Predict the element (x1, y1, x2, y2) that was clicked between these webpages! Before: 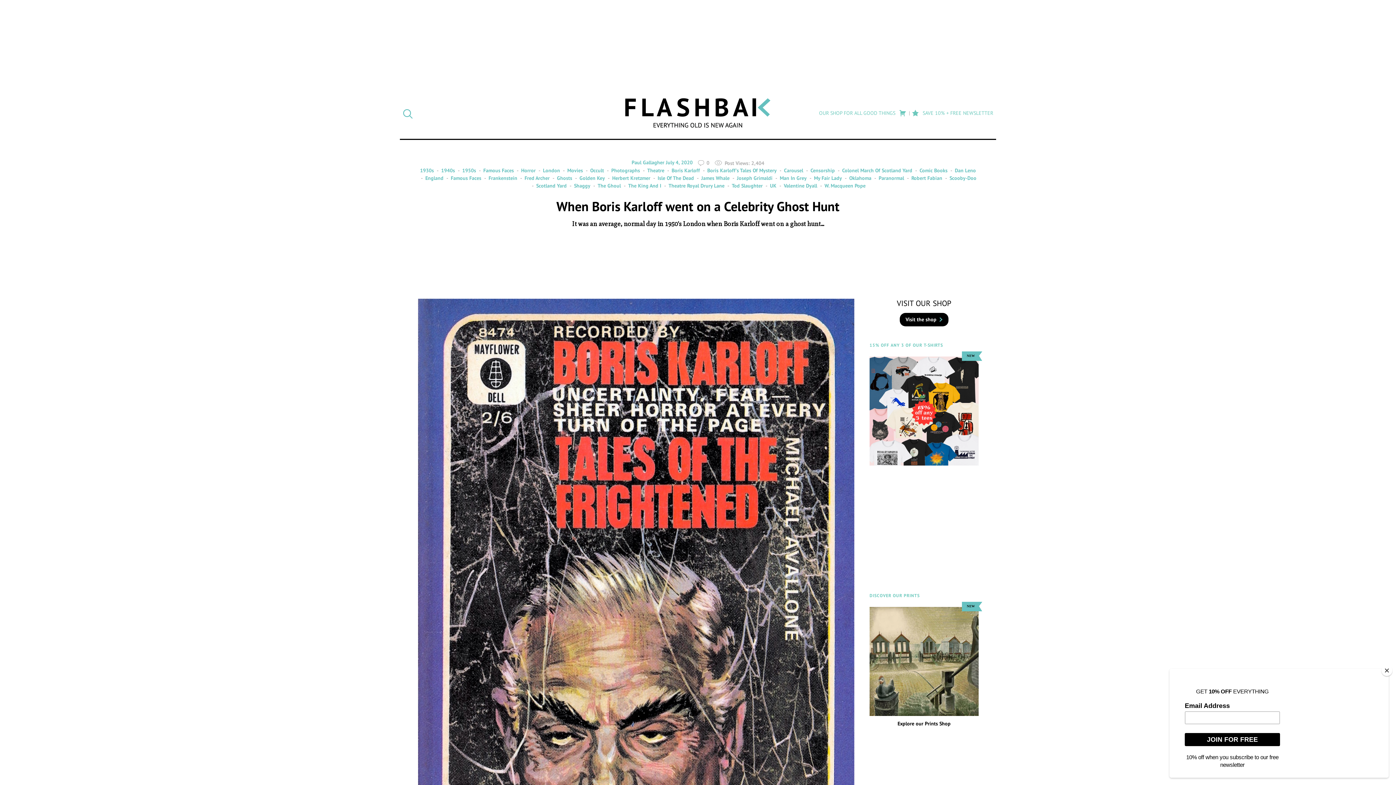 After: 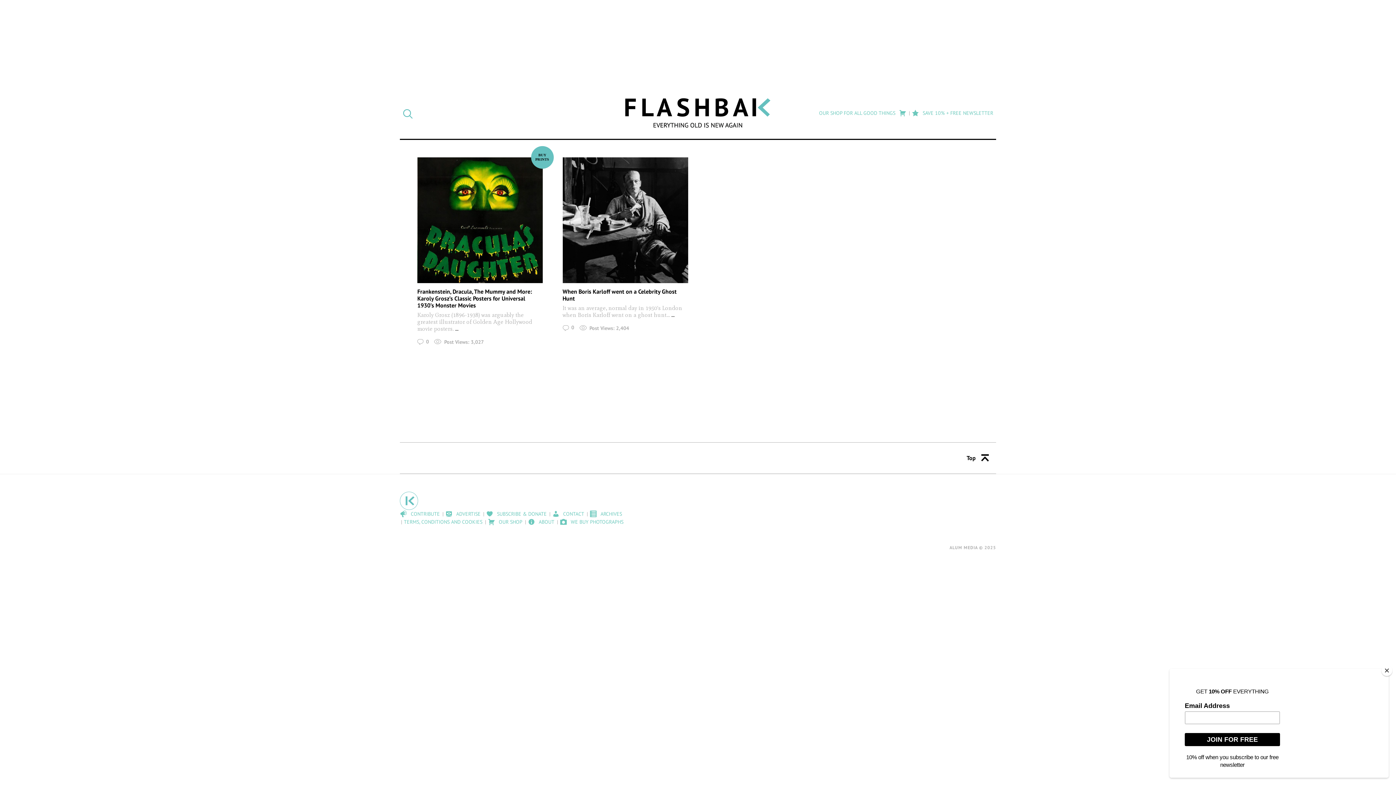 Action: label: James Whale bbox: (695, 174, 729, 182)